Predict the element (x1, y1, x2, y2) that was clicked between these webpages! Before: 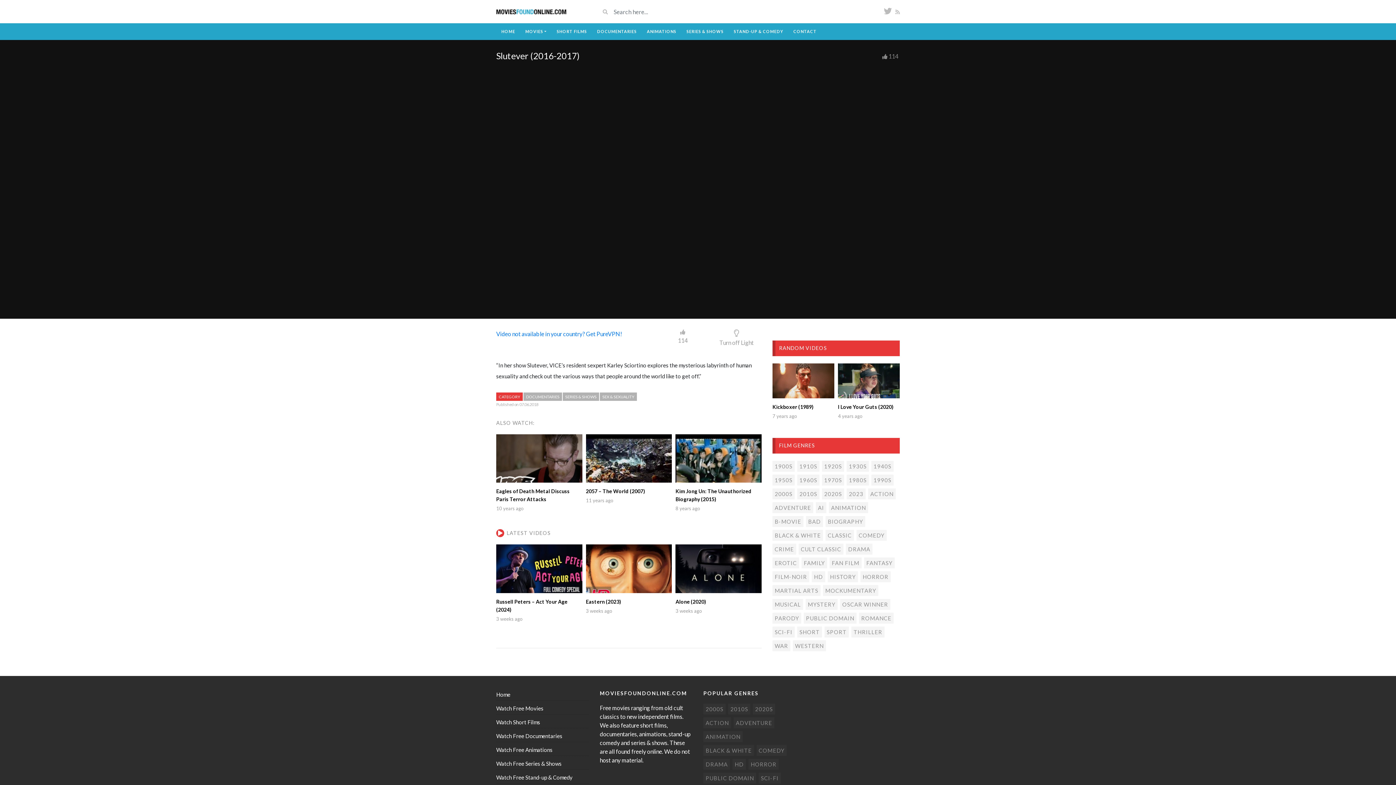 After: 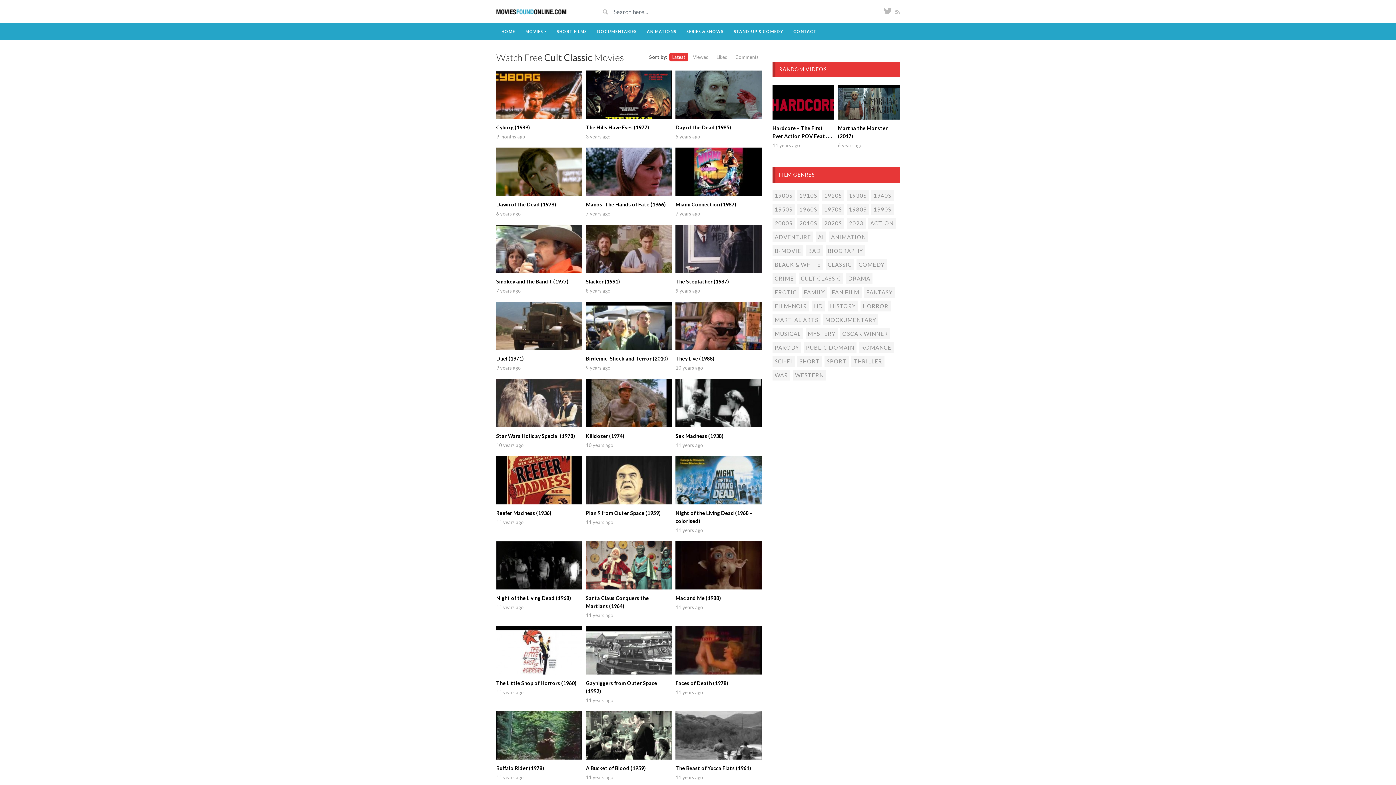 Action: label: Cult classic (28 items) bbox: (798, 544, 843, 554)